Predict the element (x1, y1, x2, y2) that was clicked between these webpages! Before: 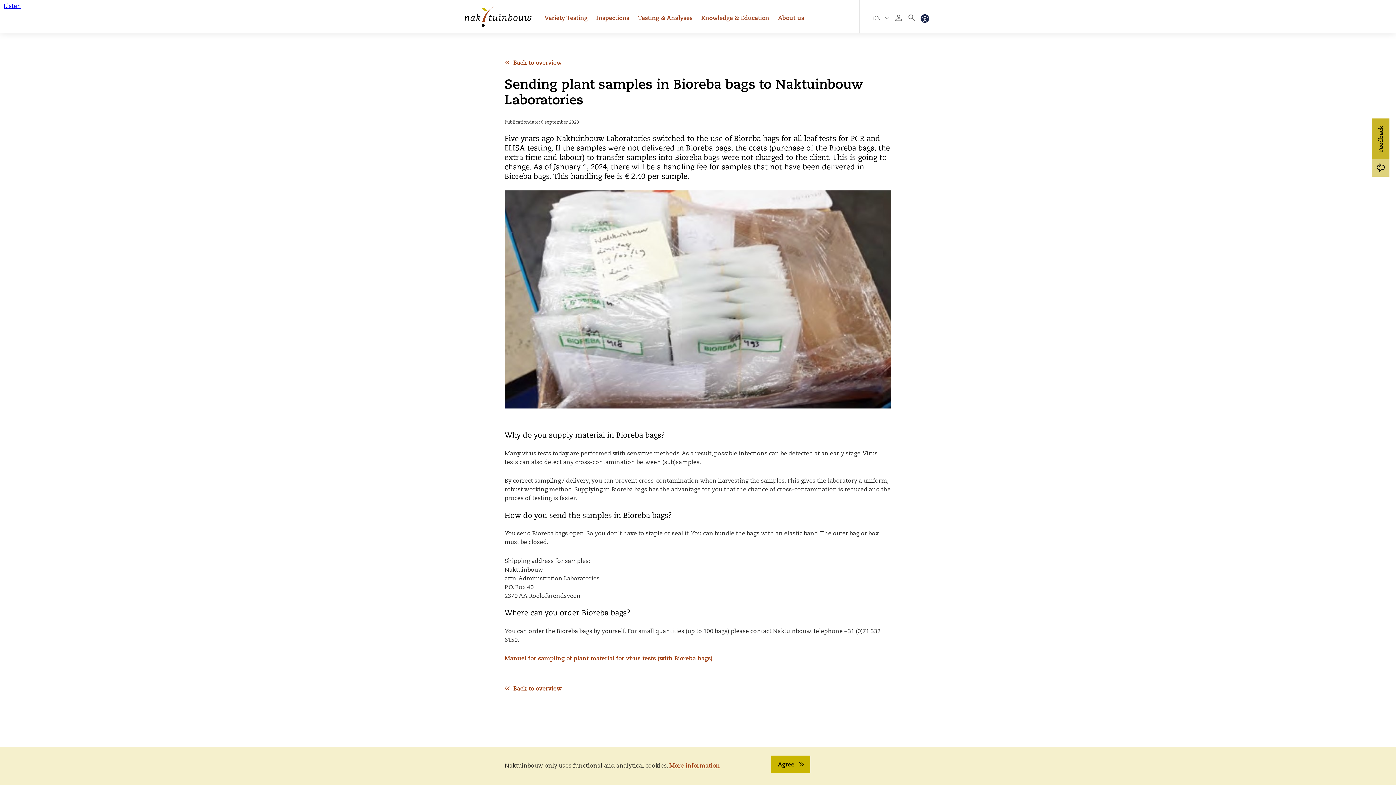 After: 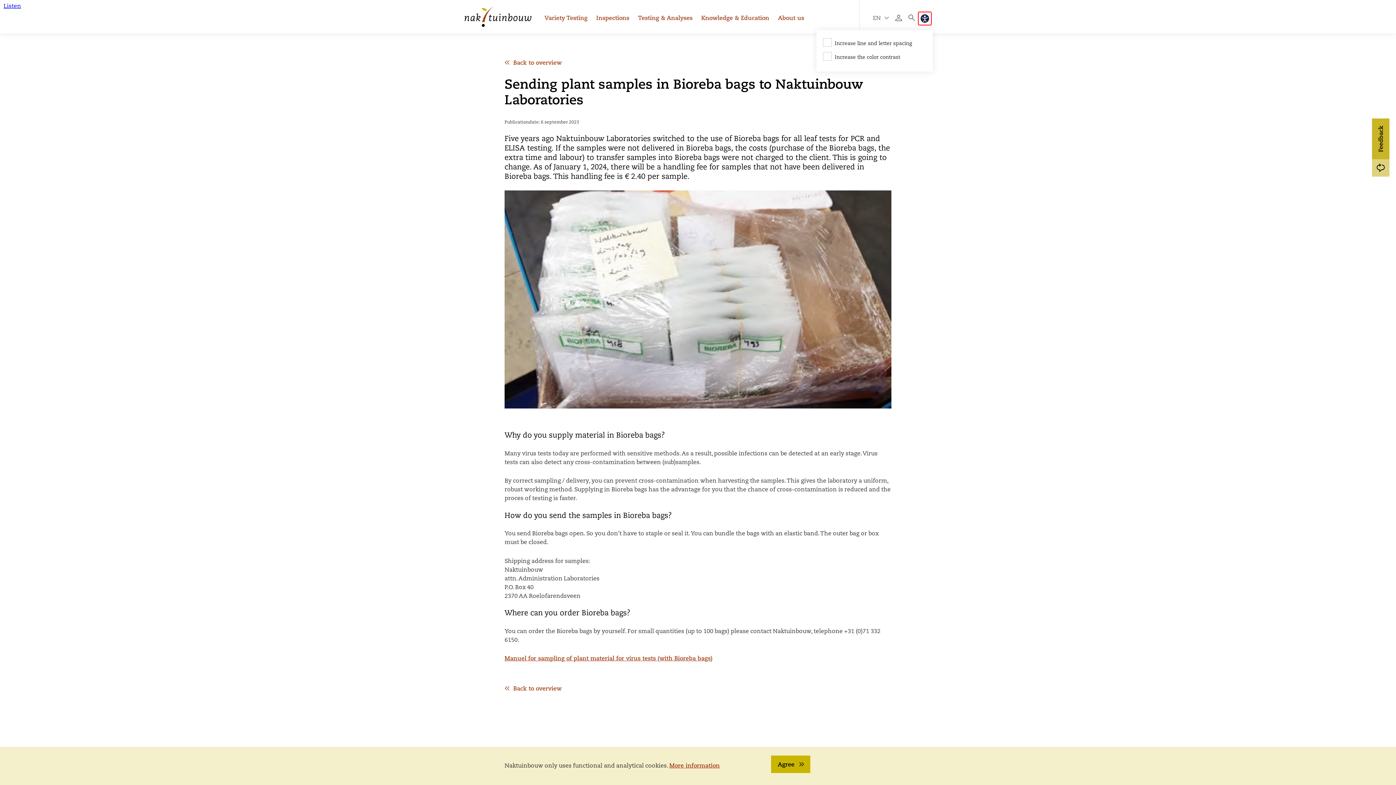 Action: label: Accessibility bbox: (918, 11, 931, 24)